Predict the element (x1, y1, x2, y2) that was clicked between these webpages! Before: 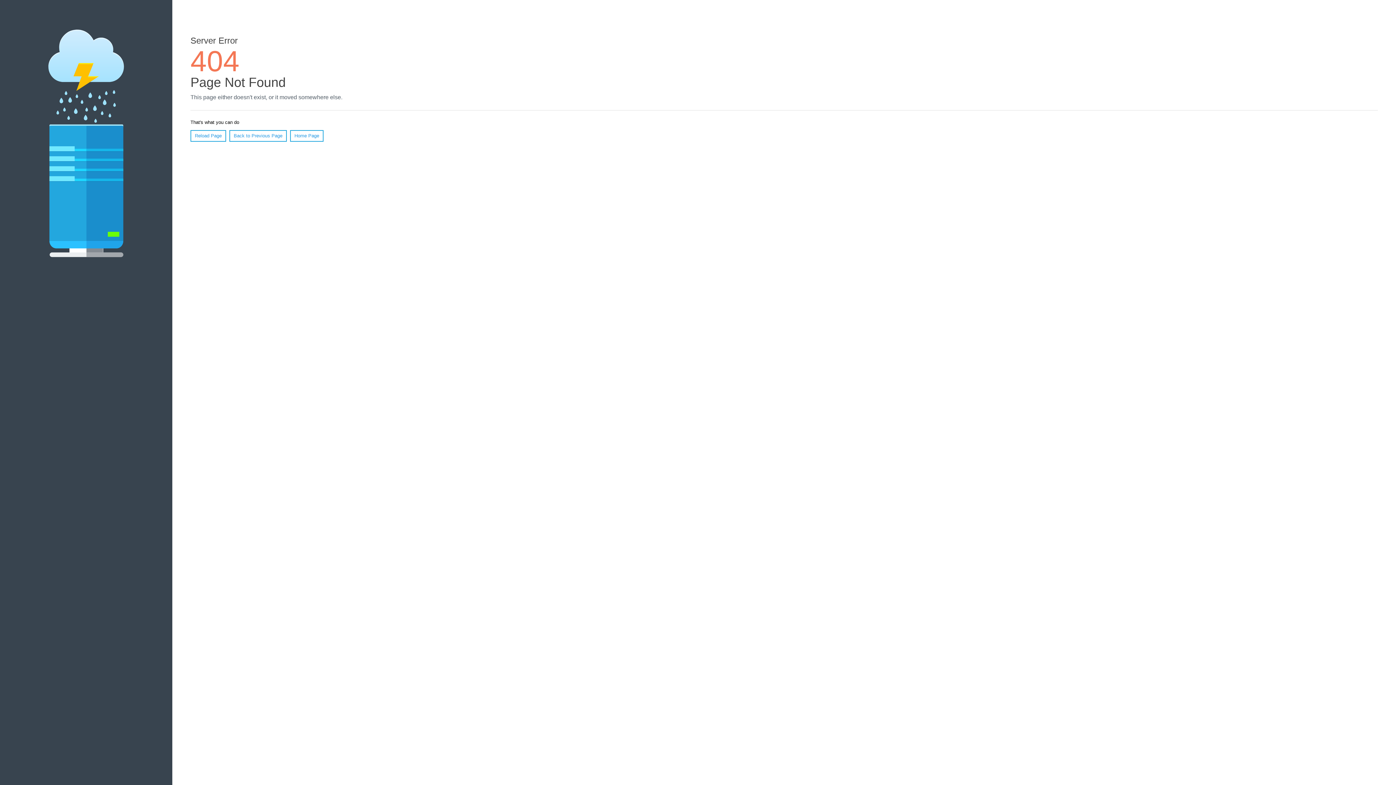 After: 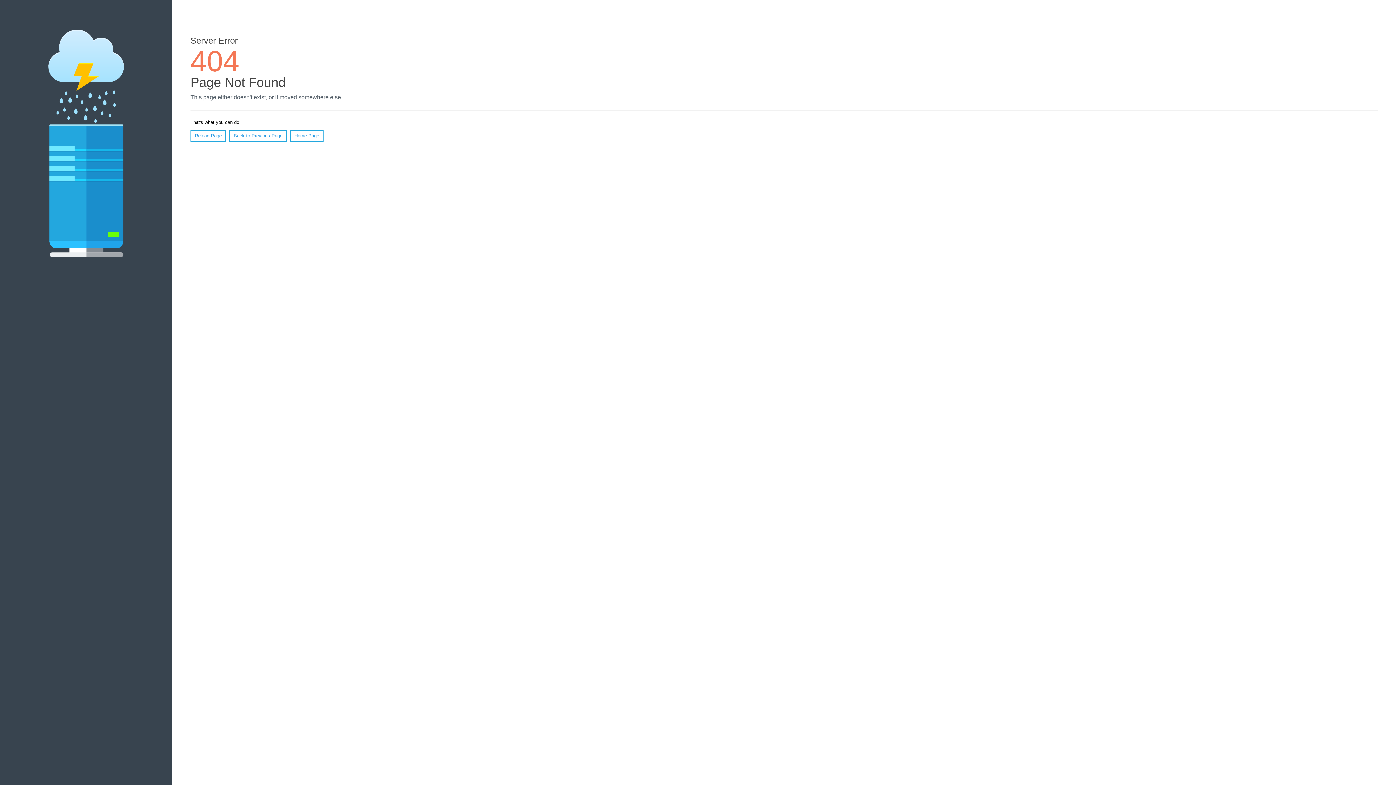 Action: label: Reload Page bbox: (190, 130, 226, 141)